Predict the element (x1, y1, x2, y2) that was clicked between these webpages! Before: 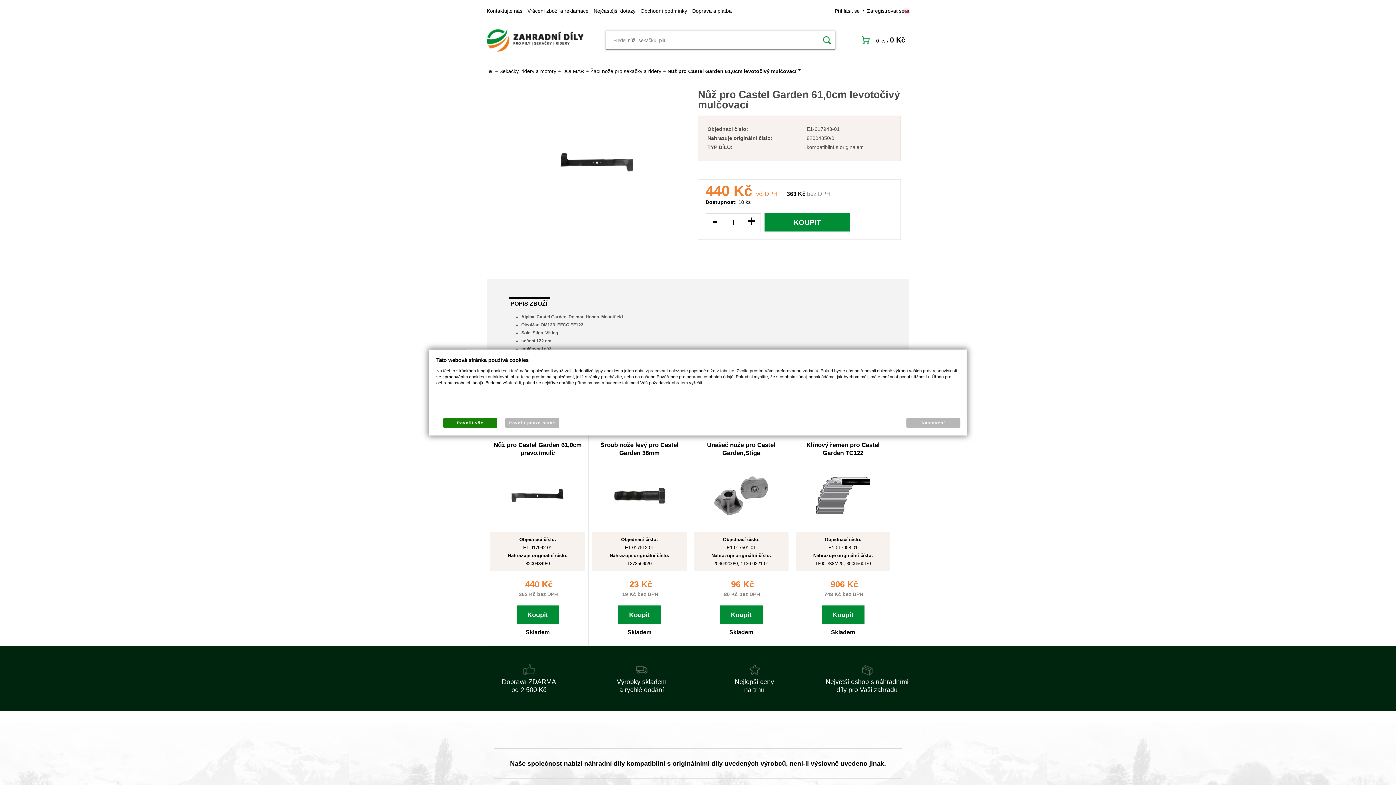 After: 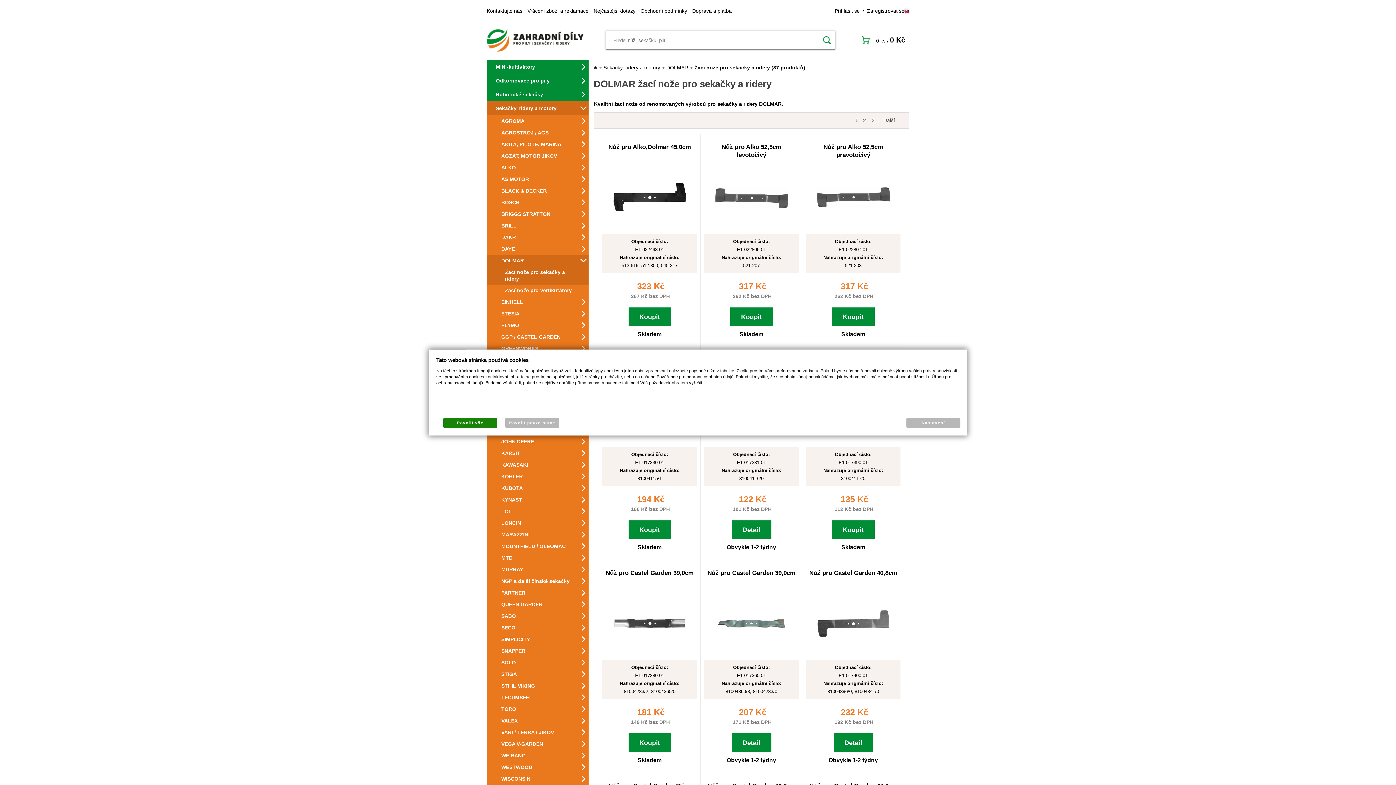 Action: label: Žací nože pro sekačky a ridery bbox: (590, 68, 661, 74)